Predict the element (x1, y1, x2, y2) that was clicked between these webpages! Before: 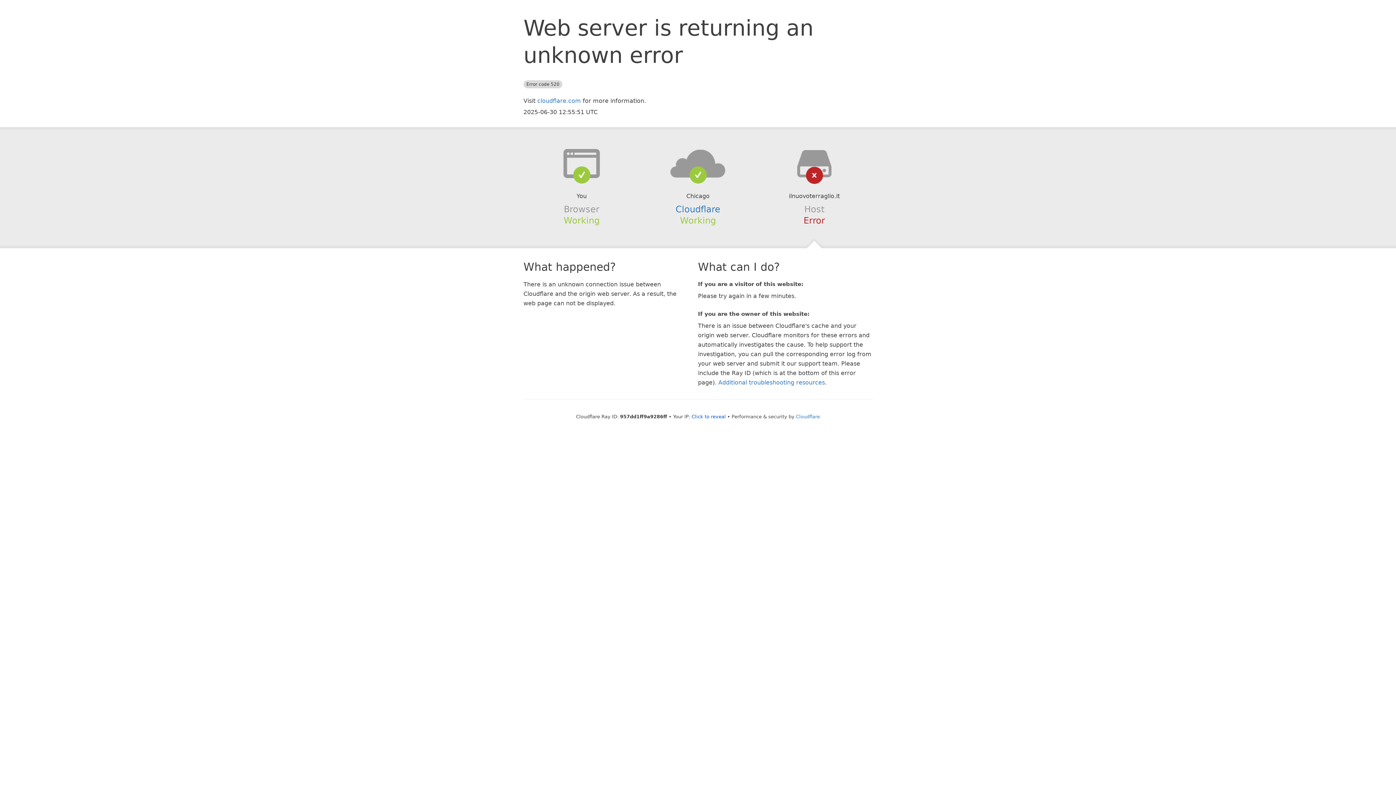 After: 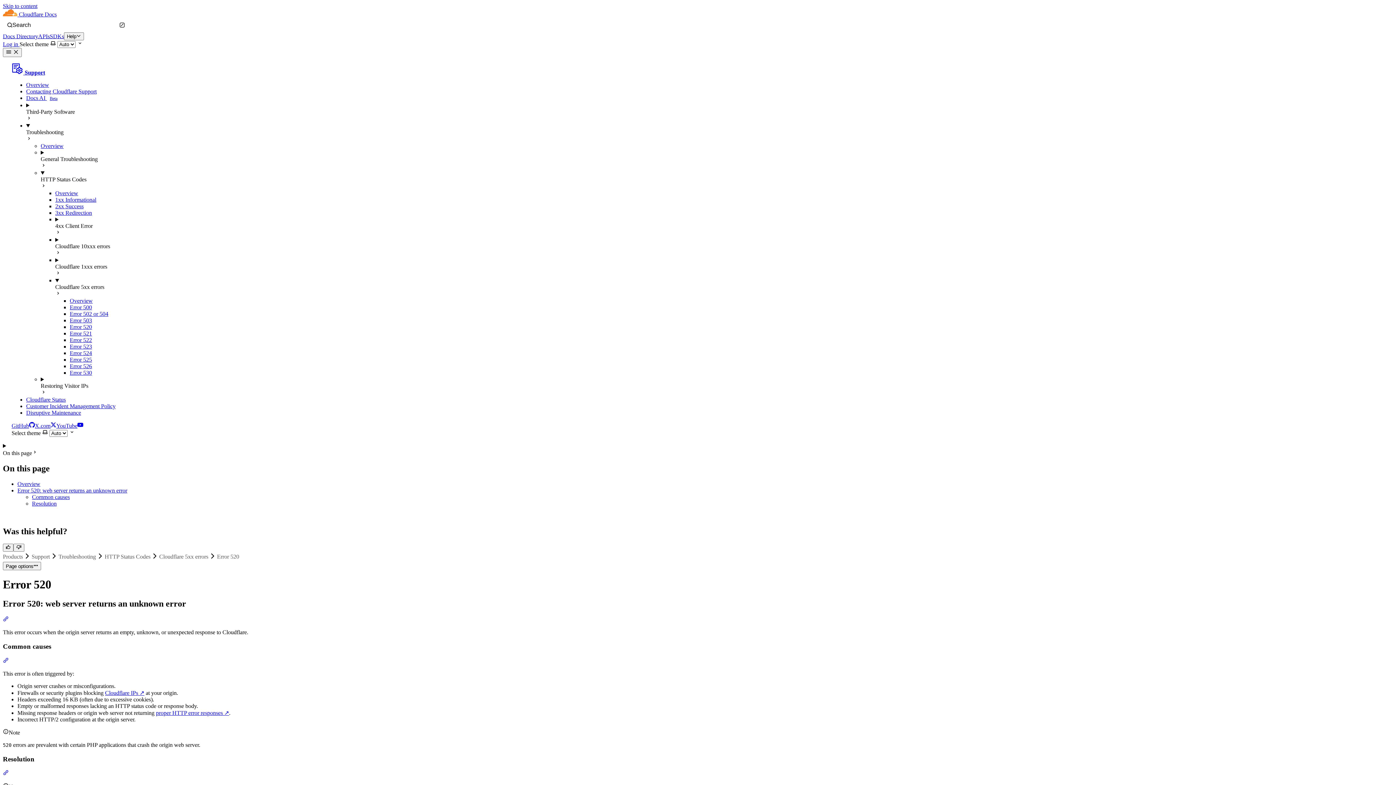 Action: bbox: (718, 379, 825, 386) label: Additional troubleshooting resources